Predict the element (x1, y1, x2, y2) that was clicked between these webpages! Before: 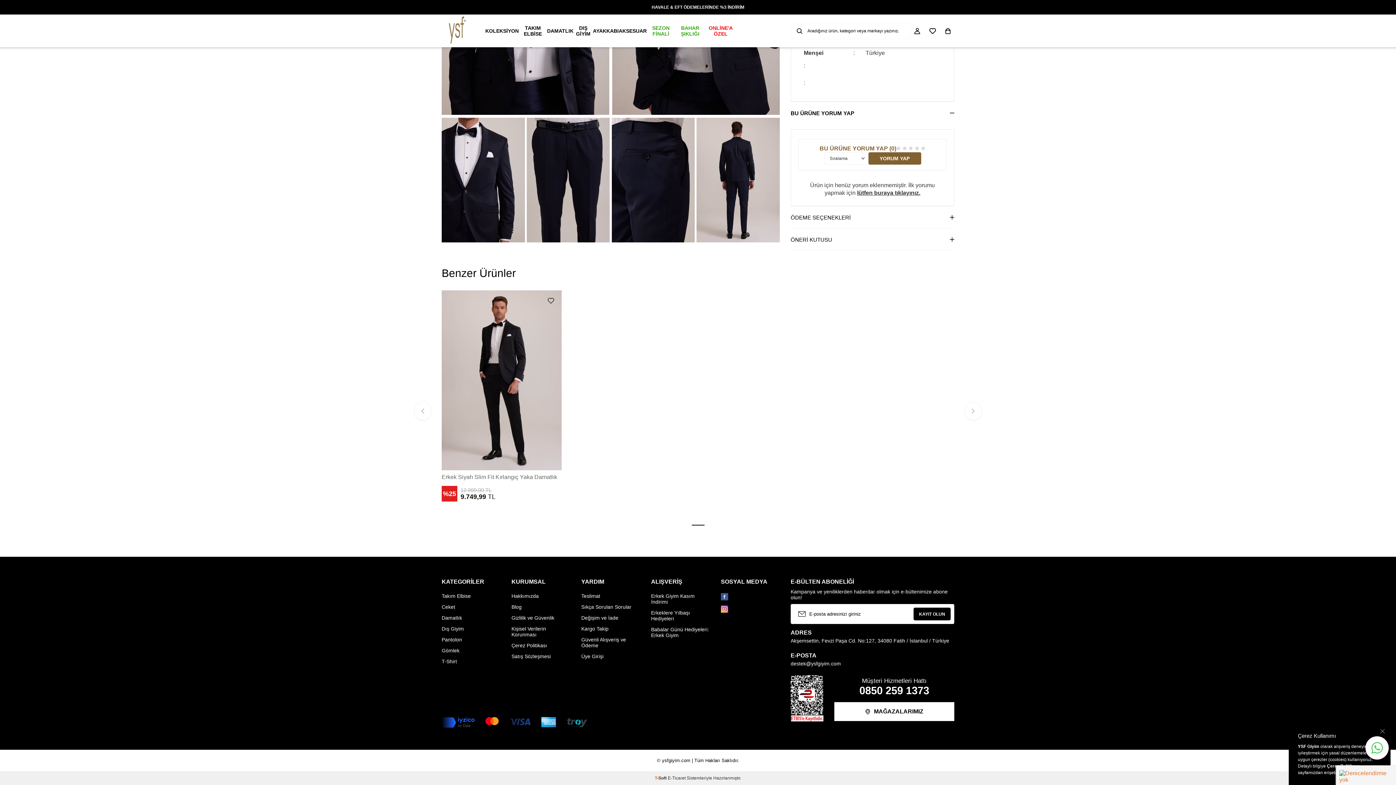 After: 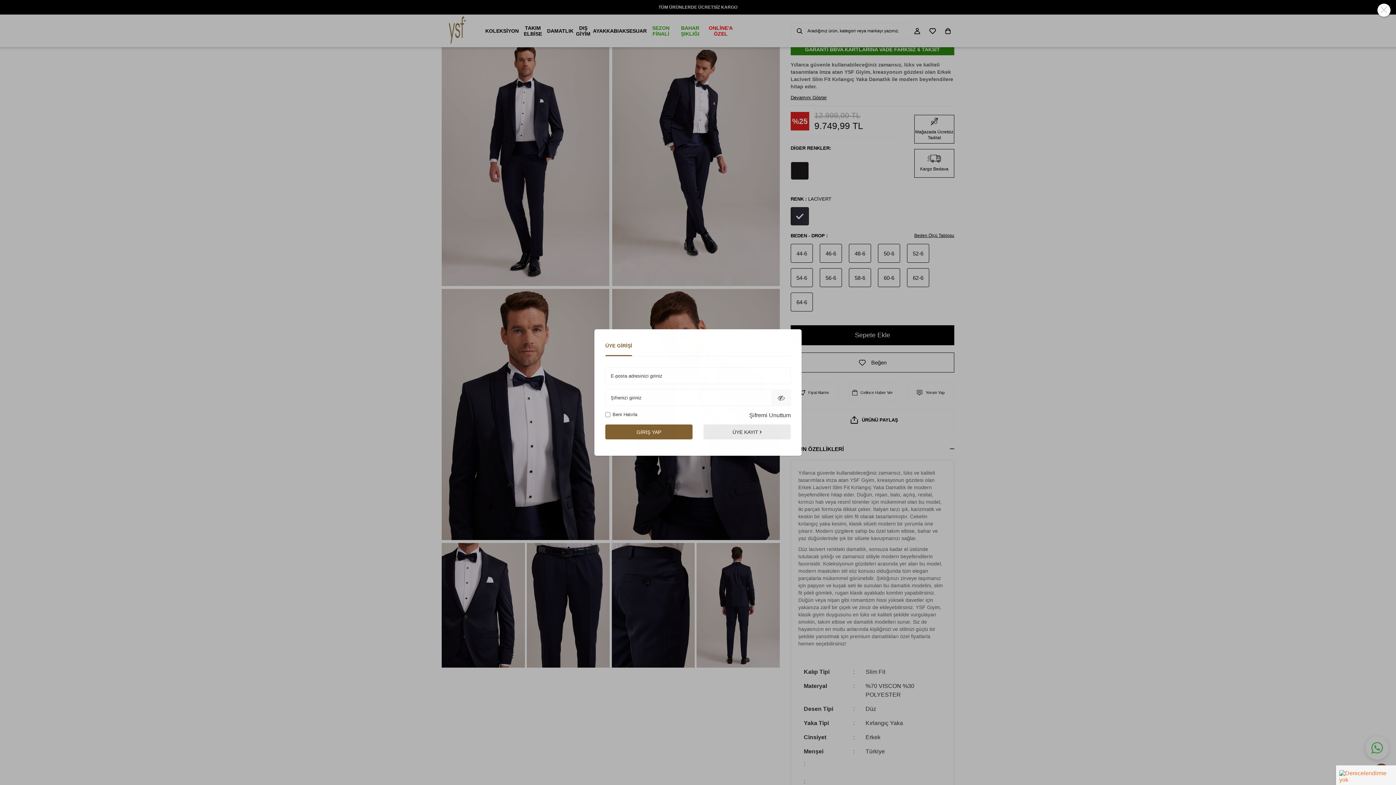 Action: bbox: (849, 513, 896, 531) label: Gelince Haber Ver